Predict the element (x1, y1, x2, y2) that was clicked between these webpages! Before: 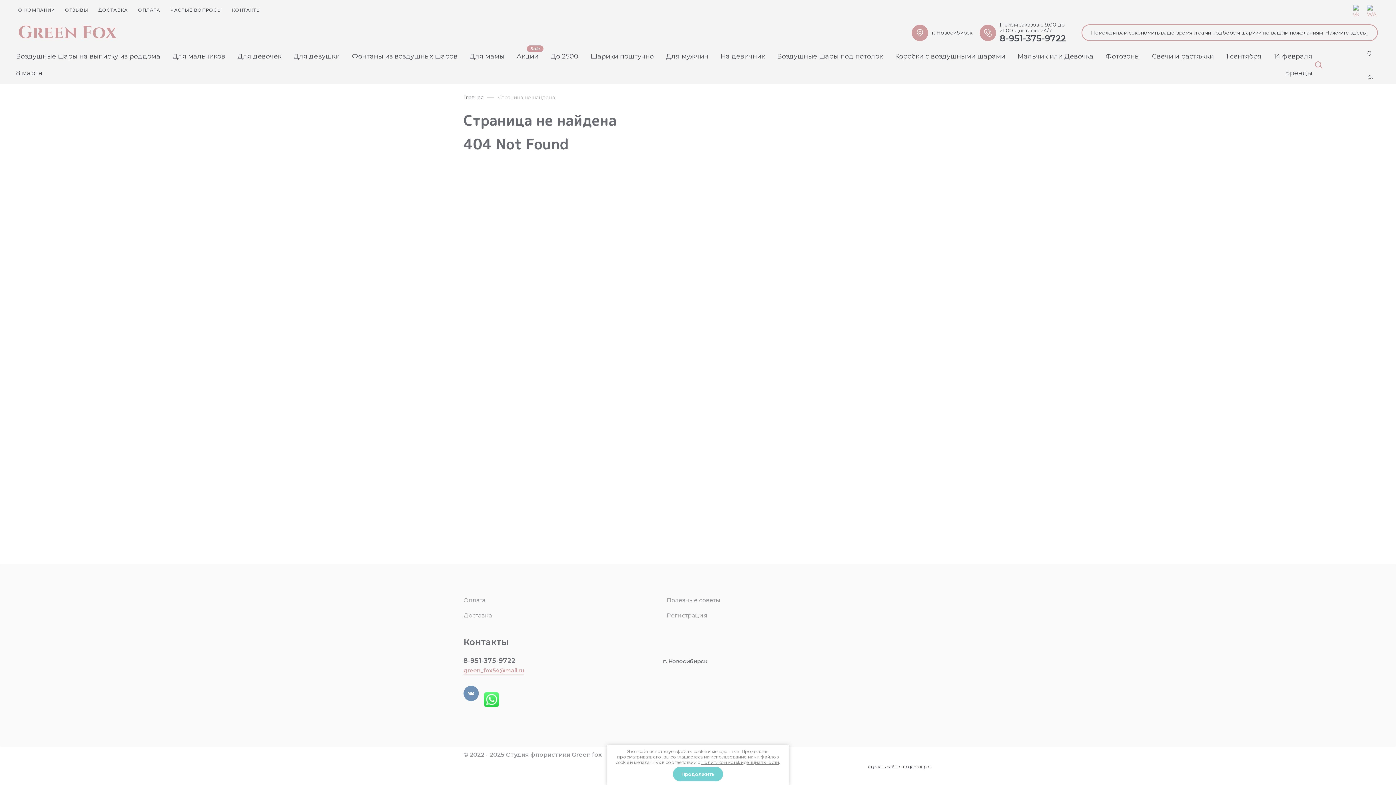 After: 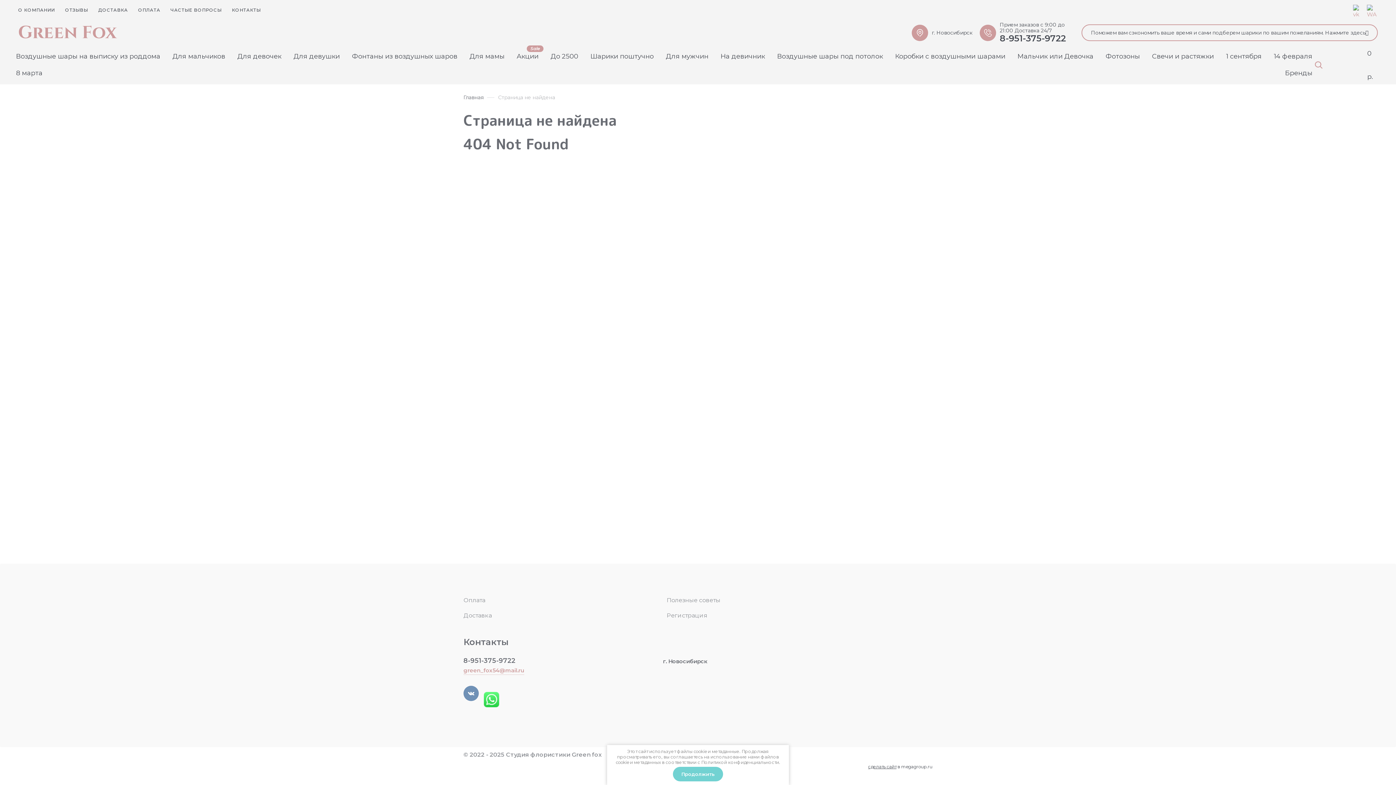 Action: label: Политикой конфиденциальности bbox: (701, 760, 779, 765)